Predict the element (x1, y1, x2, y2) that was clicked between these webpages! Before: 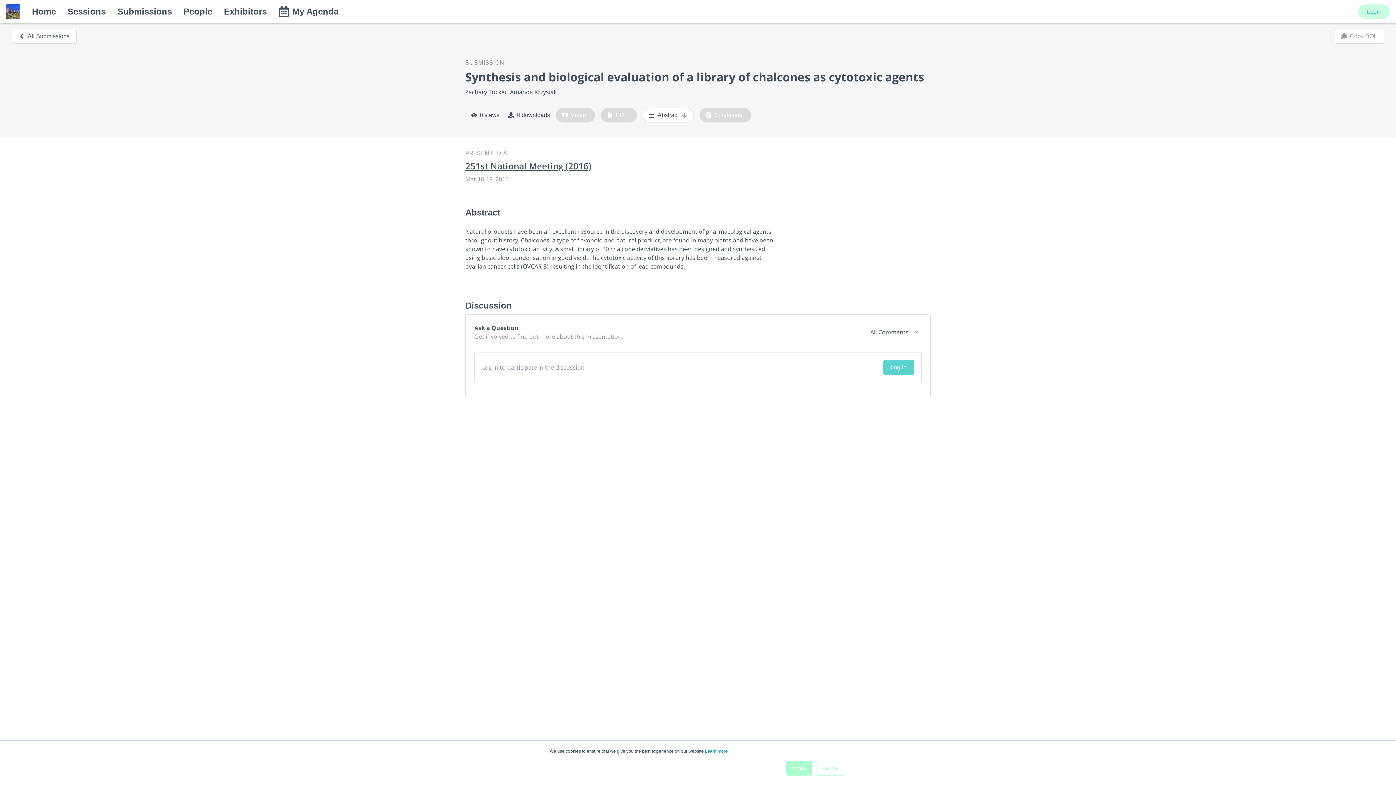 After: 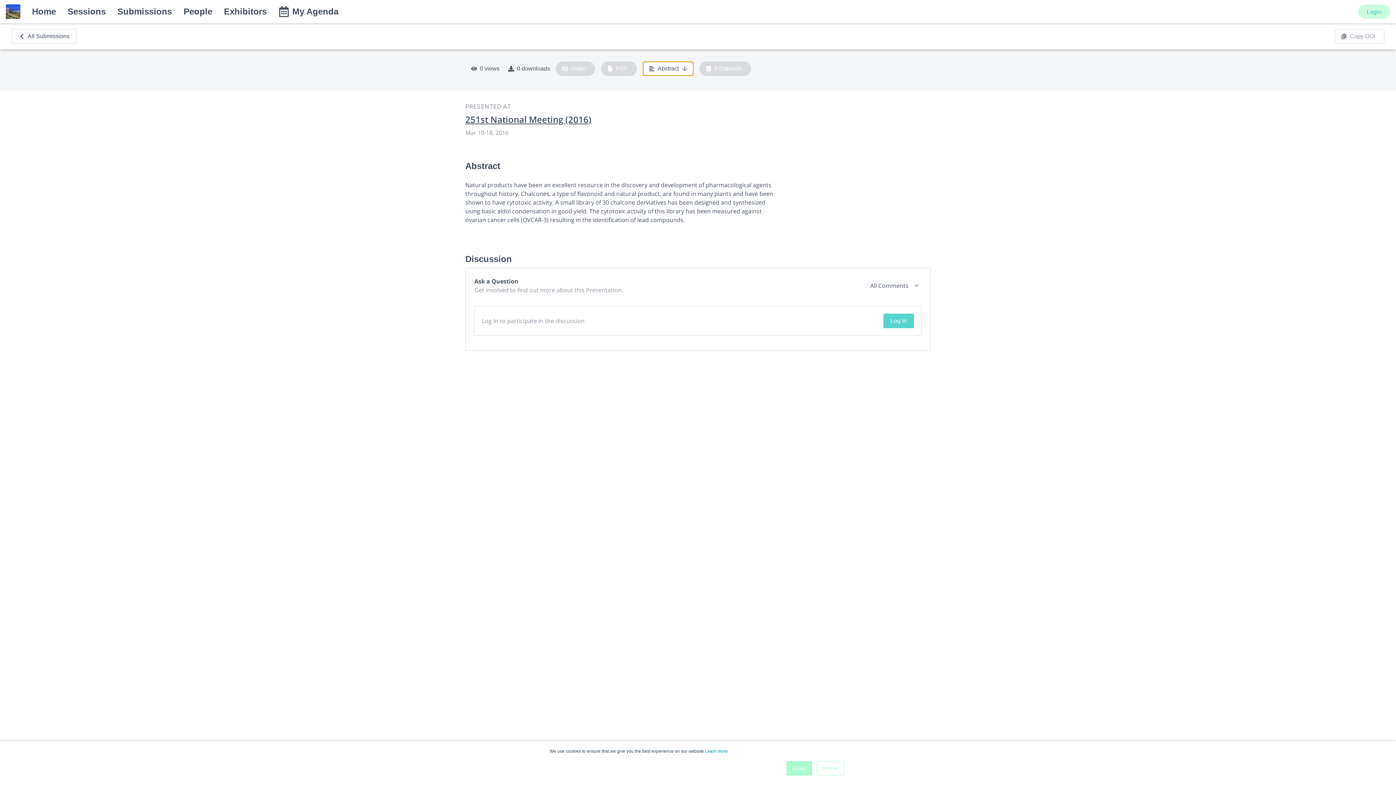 Action: label: Abstract bbox: (642, 107, 693, 122)